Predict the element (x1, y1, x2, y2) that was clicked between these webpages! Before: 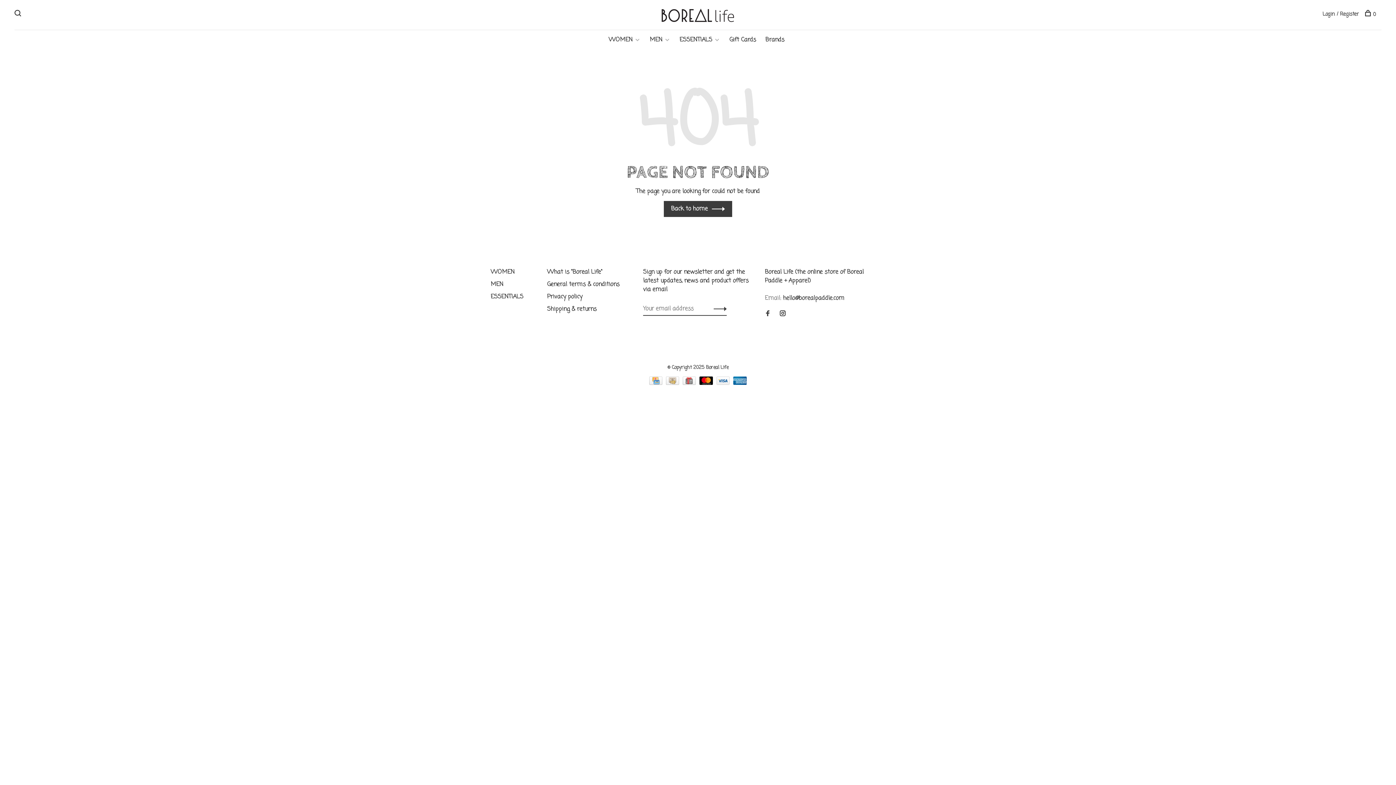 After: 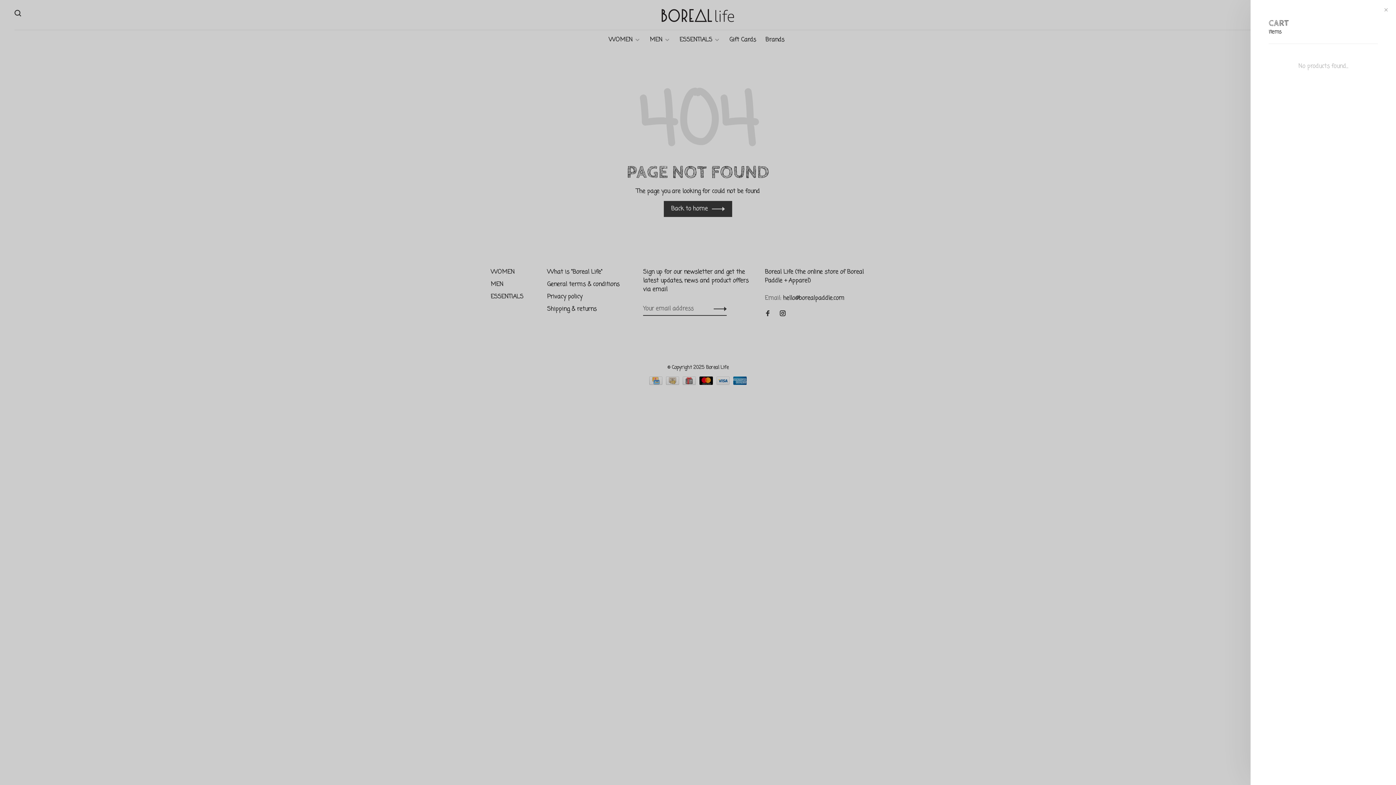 Action: label: 0 bbox: (1365, 11, 1376, 18)